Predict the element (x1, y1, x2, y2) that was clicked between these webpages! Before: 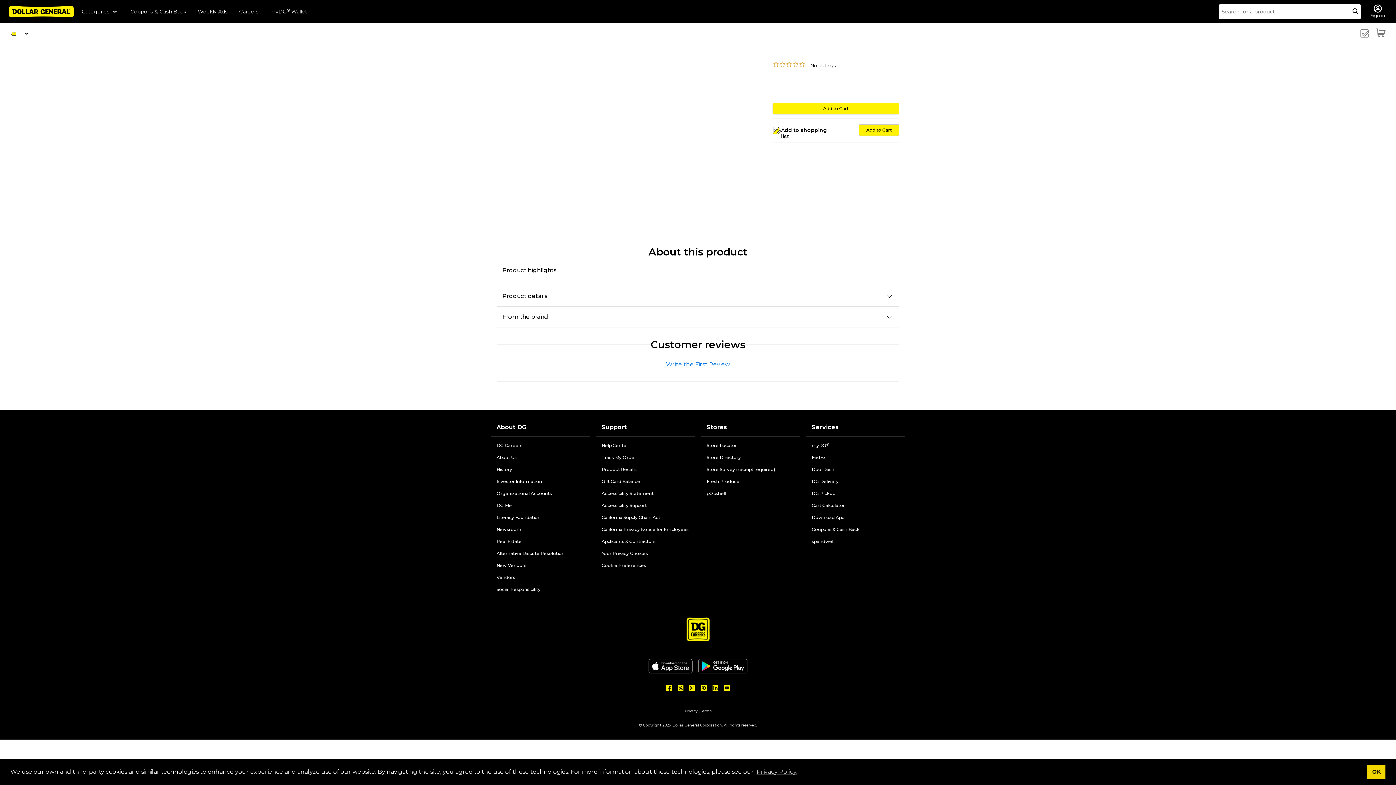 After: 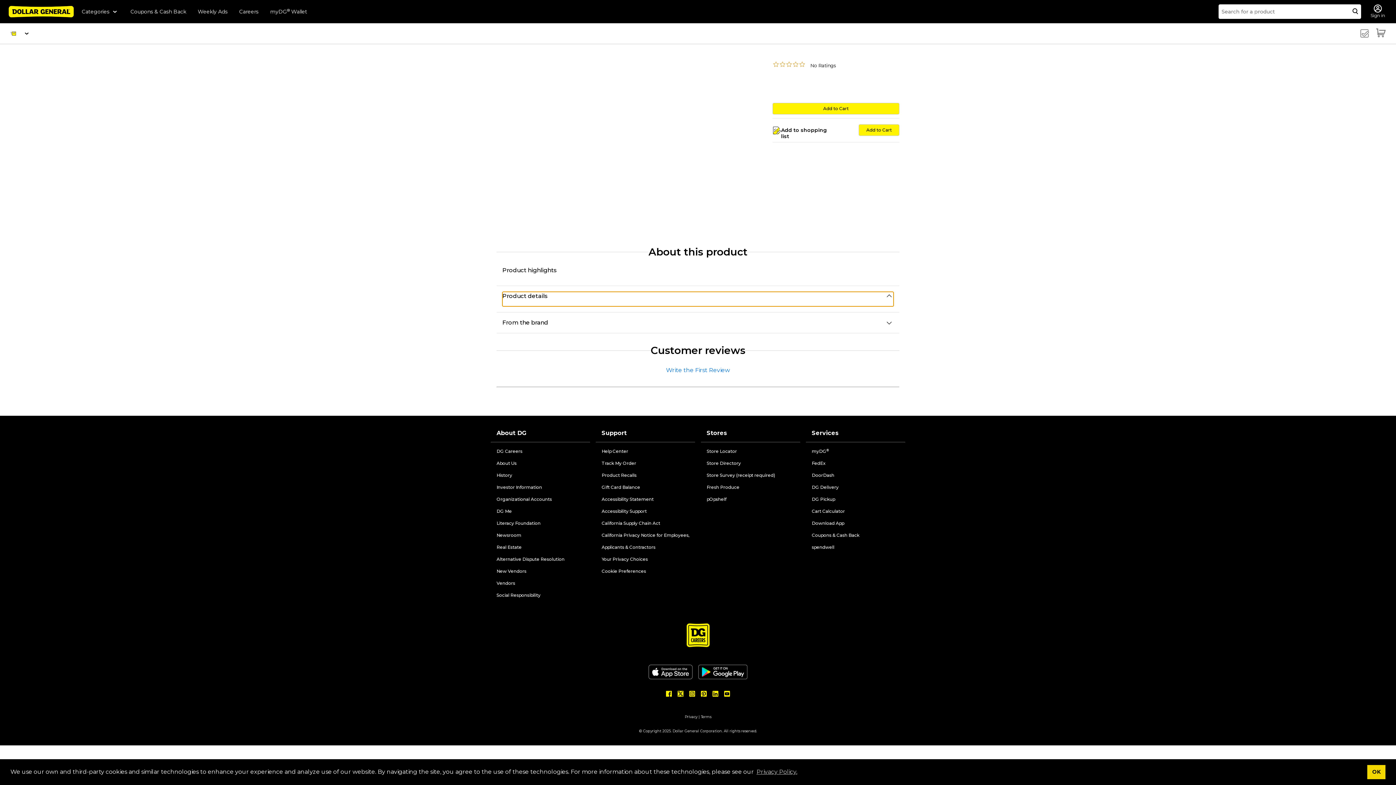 Action: bbox: (502, 292, 893, 300) label: Product details